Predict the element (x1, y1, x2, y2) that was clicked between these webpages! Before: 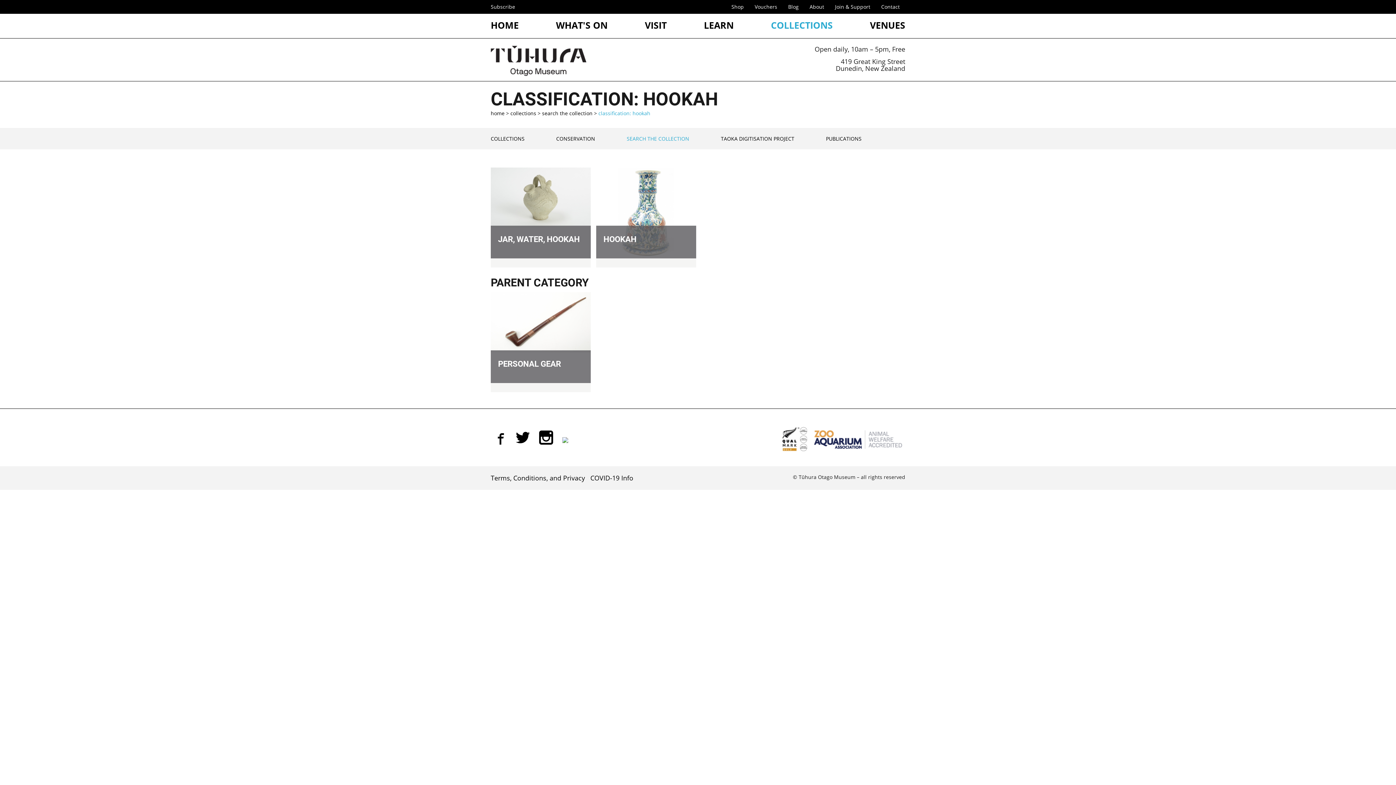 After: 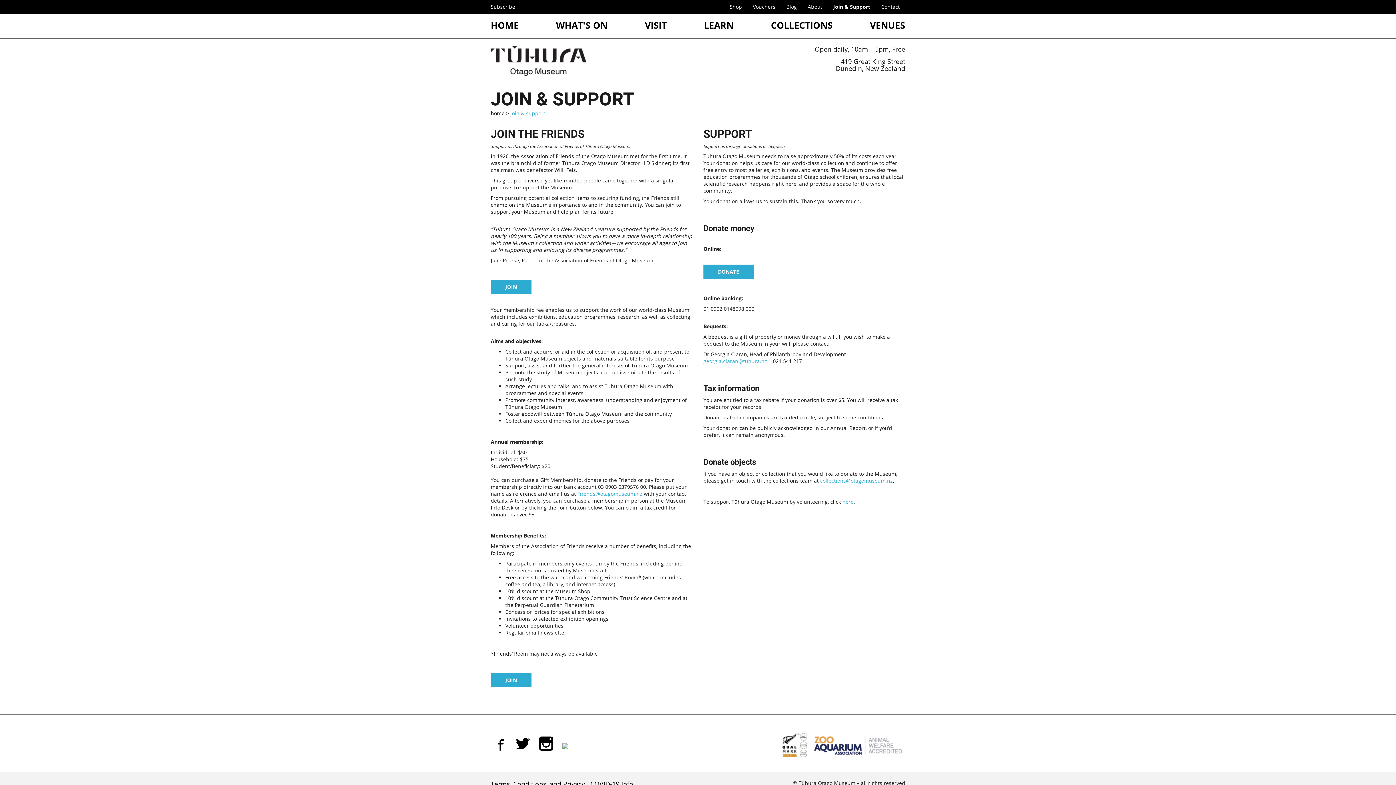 Action: label: Join & Support bbox: (829, 1, 876, 12)